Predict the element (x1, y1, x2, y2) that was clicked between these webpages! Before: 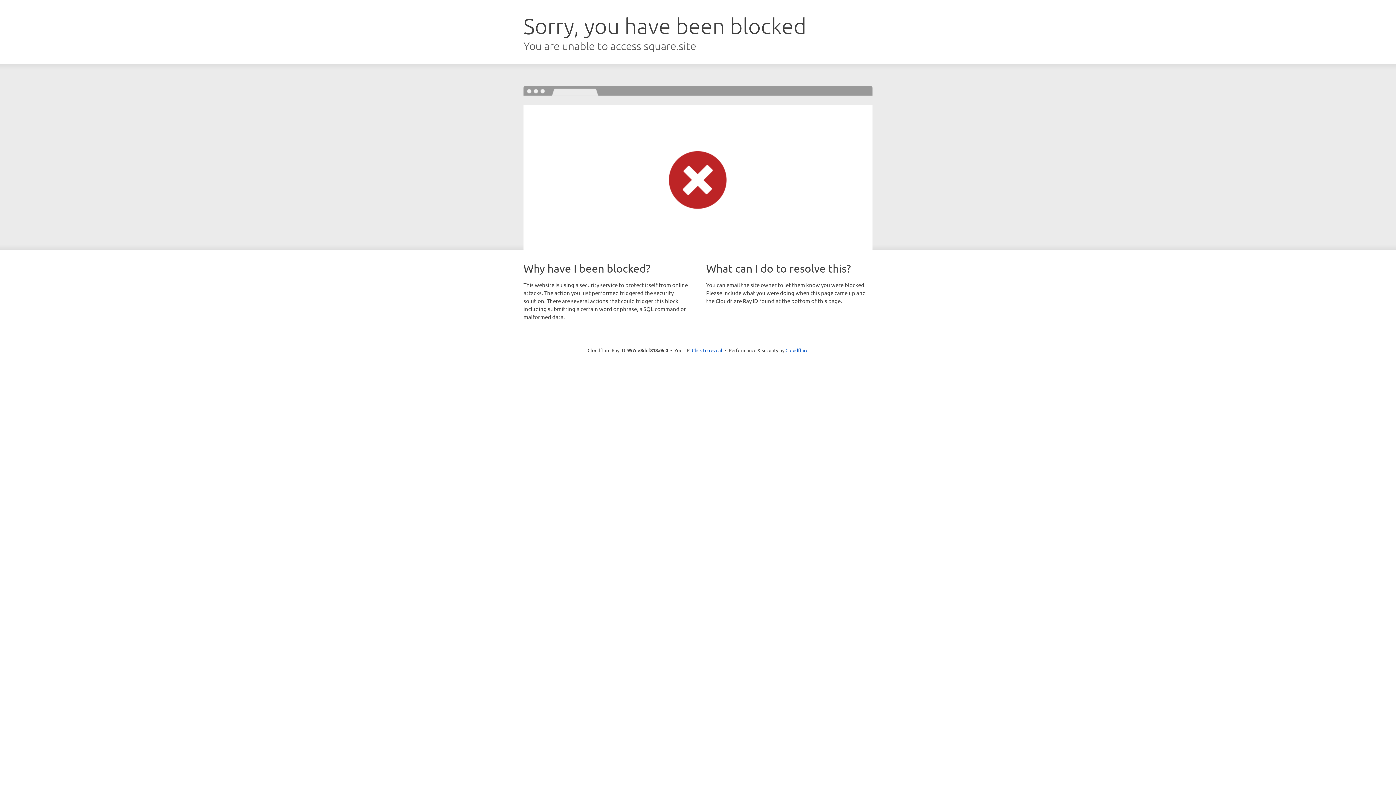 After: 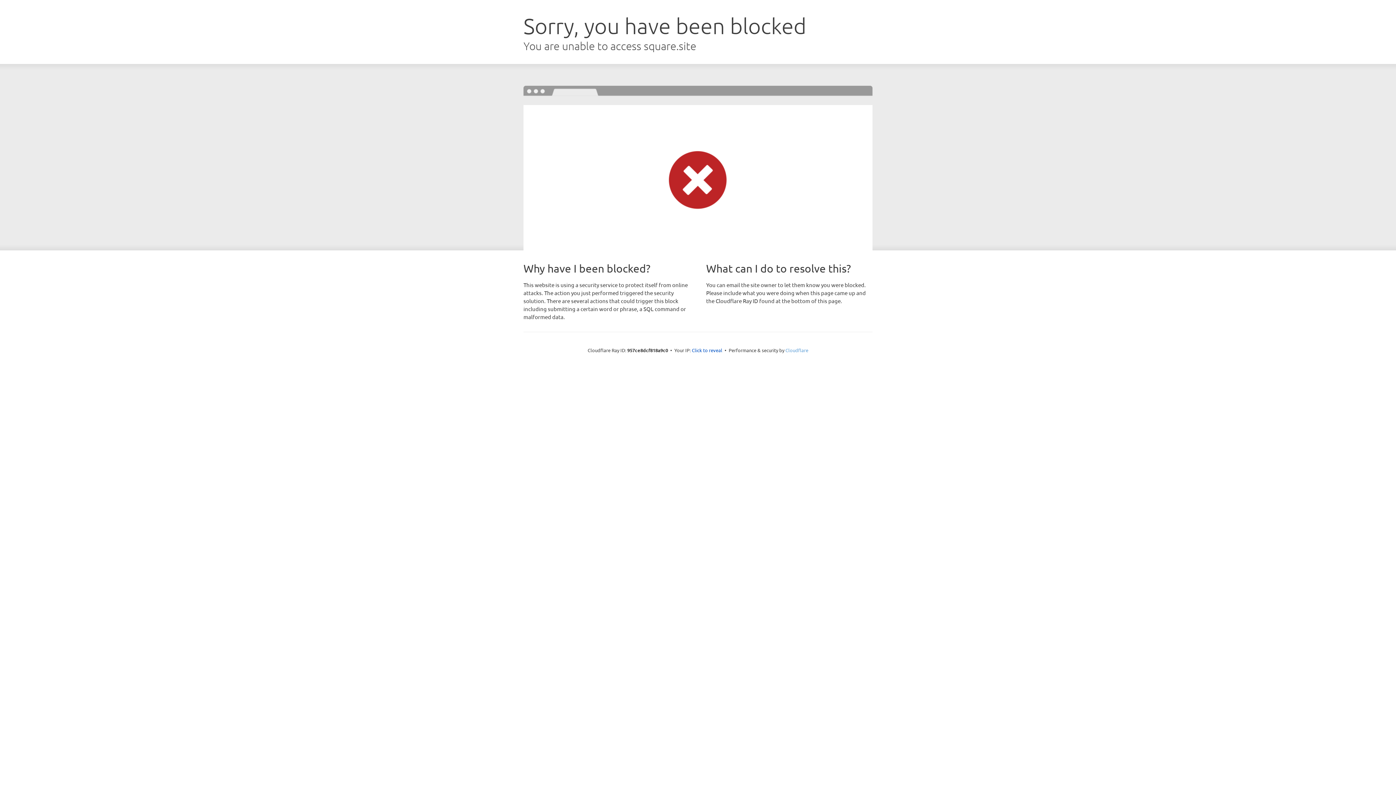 Action: label: Cloudflare bbox: (785, 347, 808, 353)